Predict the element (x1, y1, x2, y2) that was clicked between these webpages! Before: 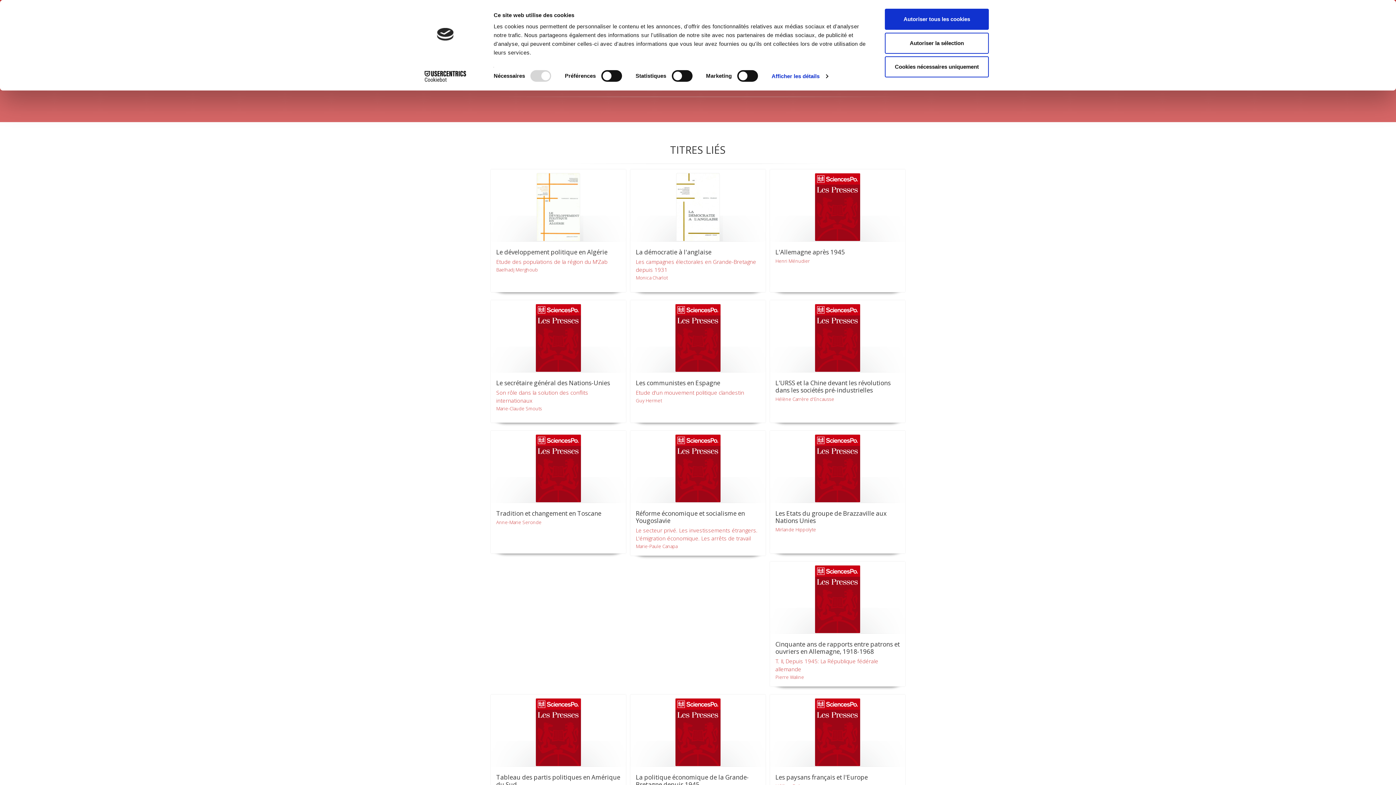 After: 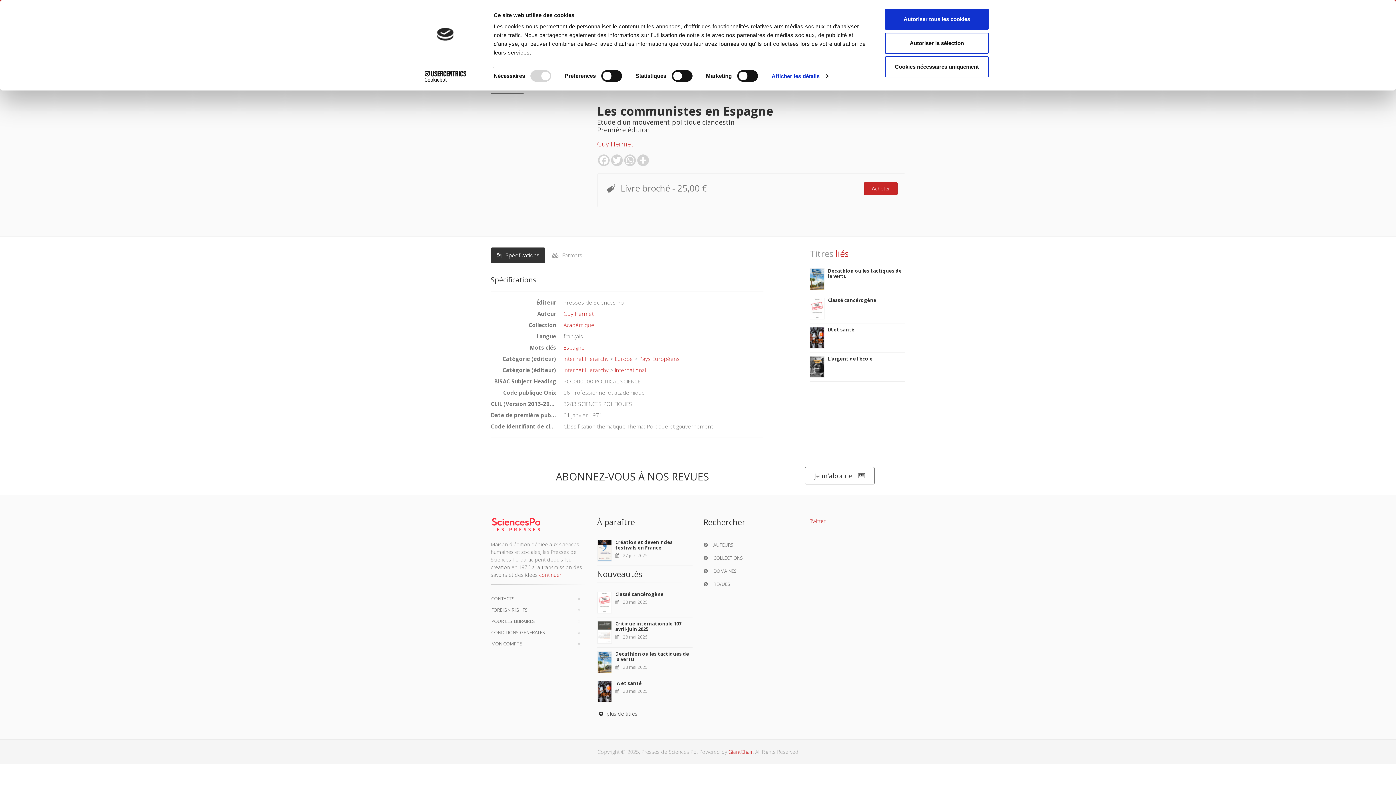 Action: label: Lire la suite 

Les communistes en Espagne

Etude d'un mouvement politique clandestin

Guy Hermet bbox: (630, 299, 766, 423)